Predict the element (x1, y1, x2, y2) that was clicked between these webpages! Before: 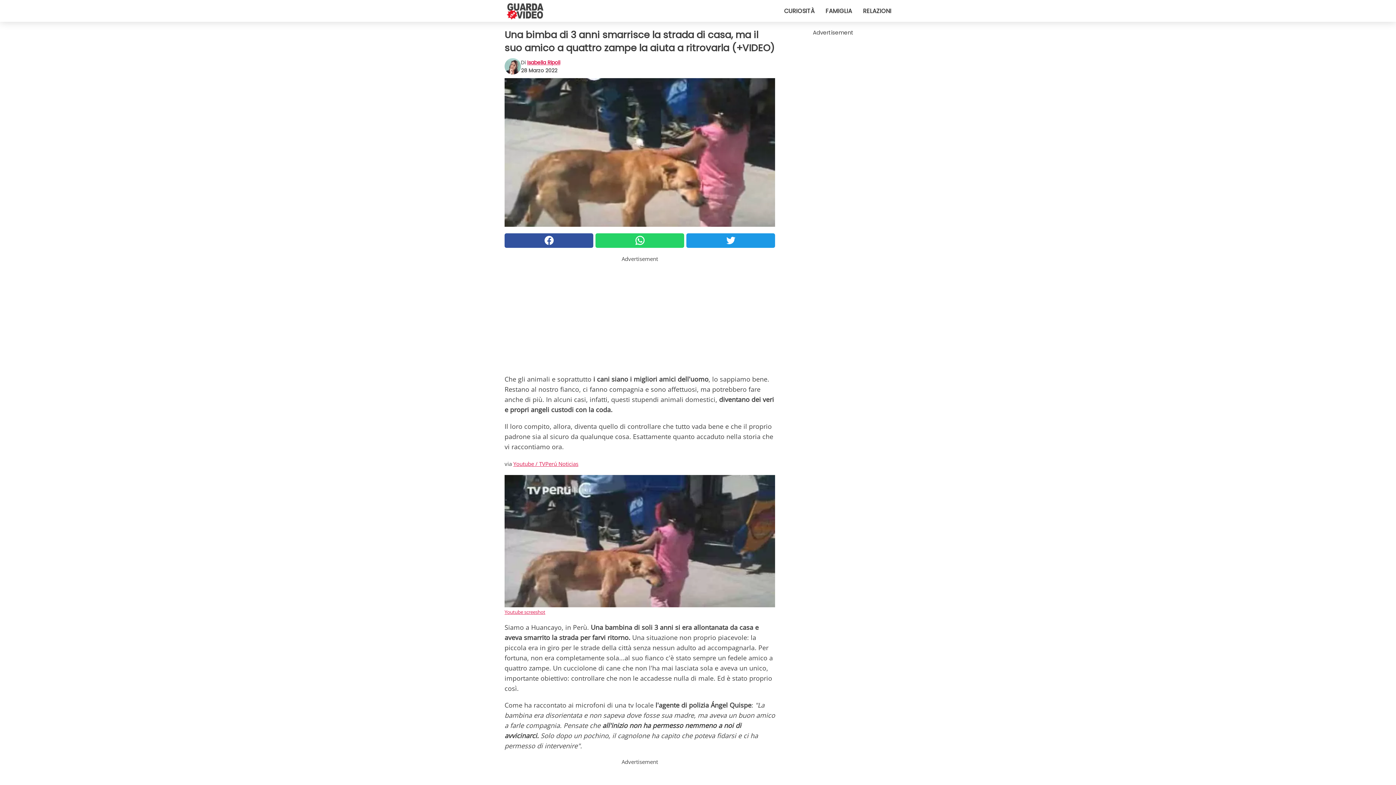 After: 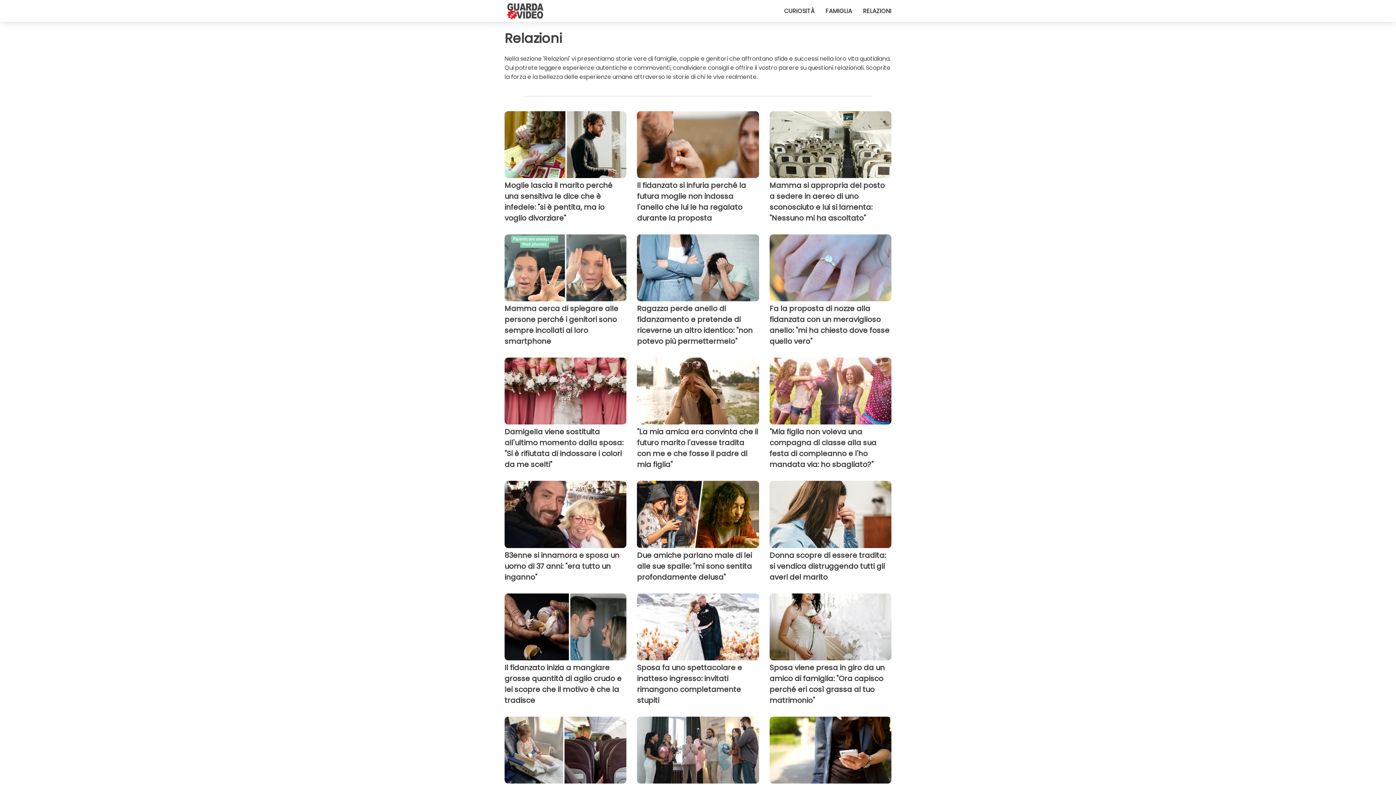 Action: bbox: (863, 6, 891, 15) label: RELAZIONI